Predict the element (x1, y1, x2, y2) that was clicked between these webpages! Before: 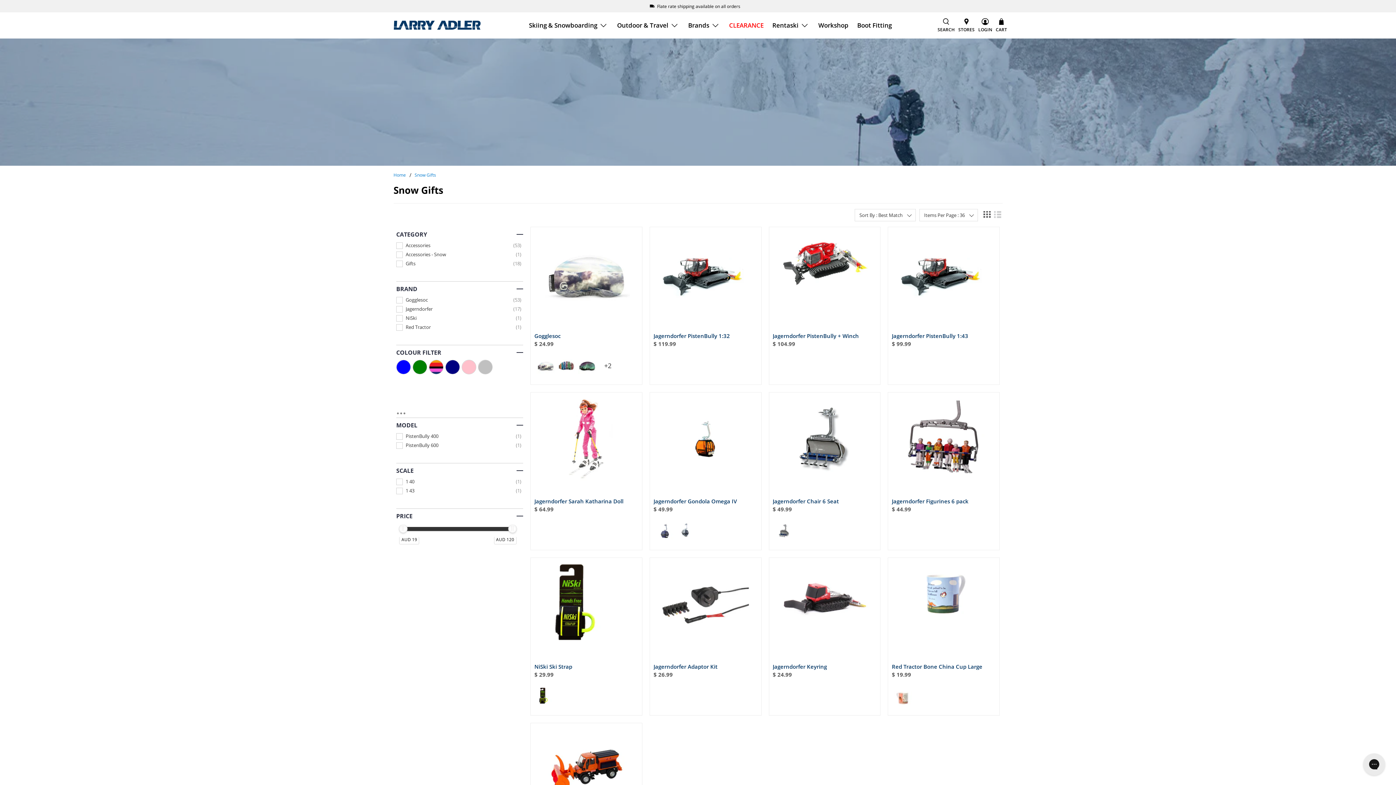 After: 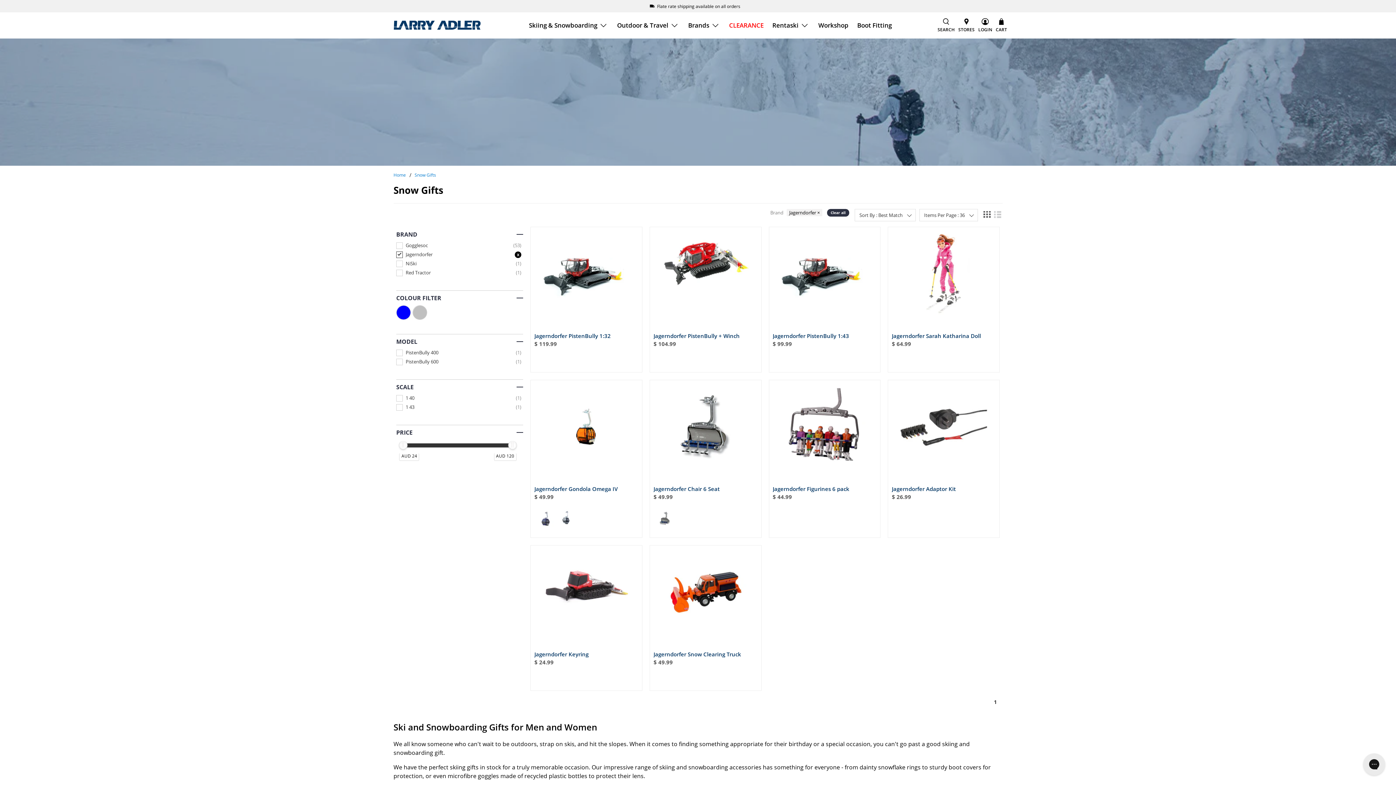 Action: bbox: (396, 306, 521, 313) label: Jagerndorfer
17